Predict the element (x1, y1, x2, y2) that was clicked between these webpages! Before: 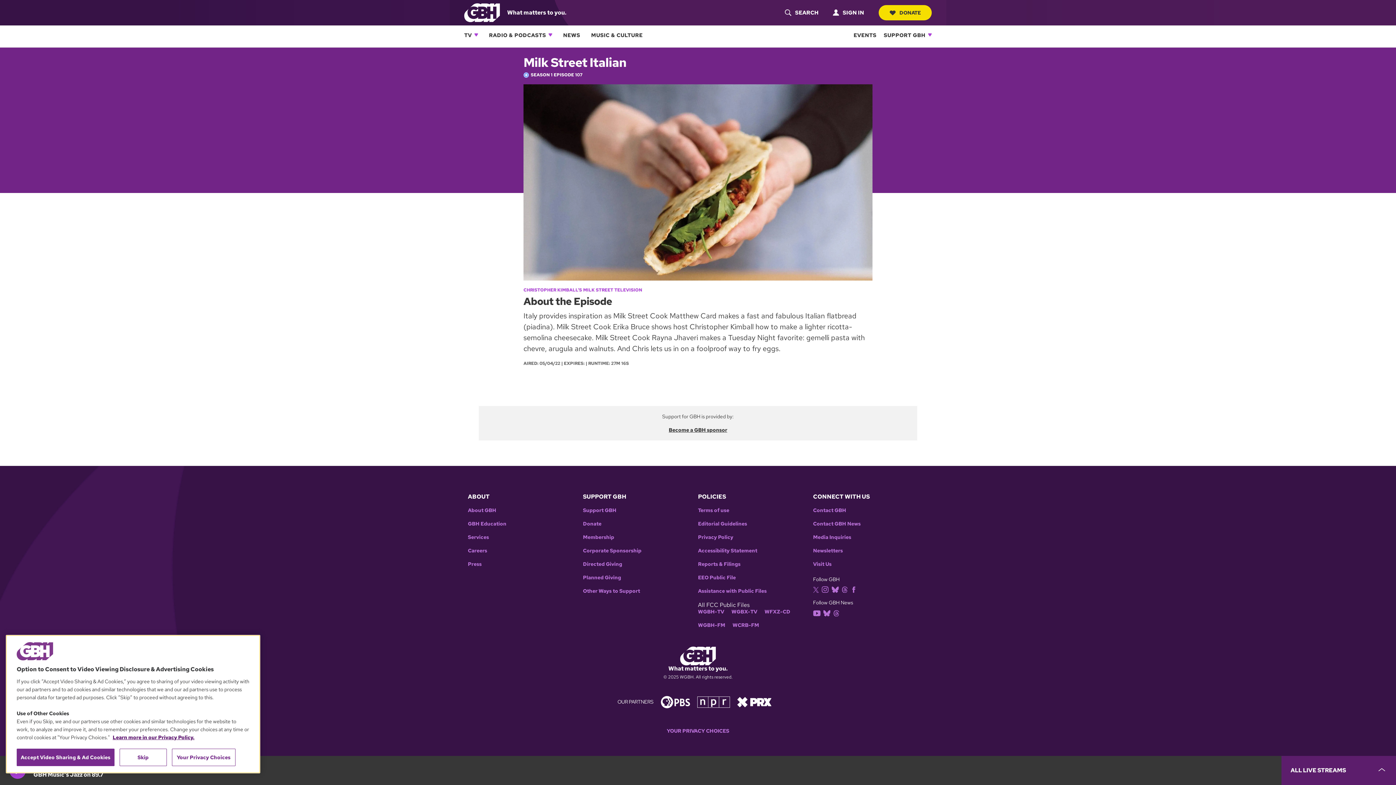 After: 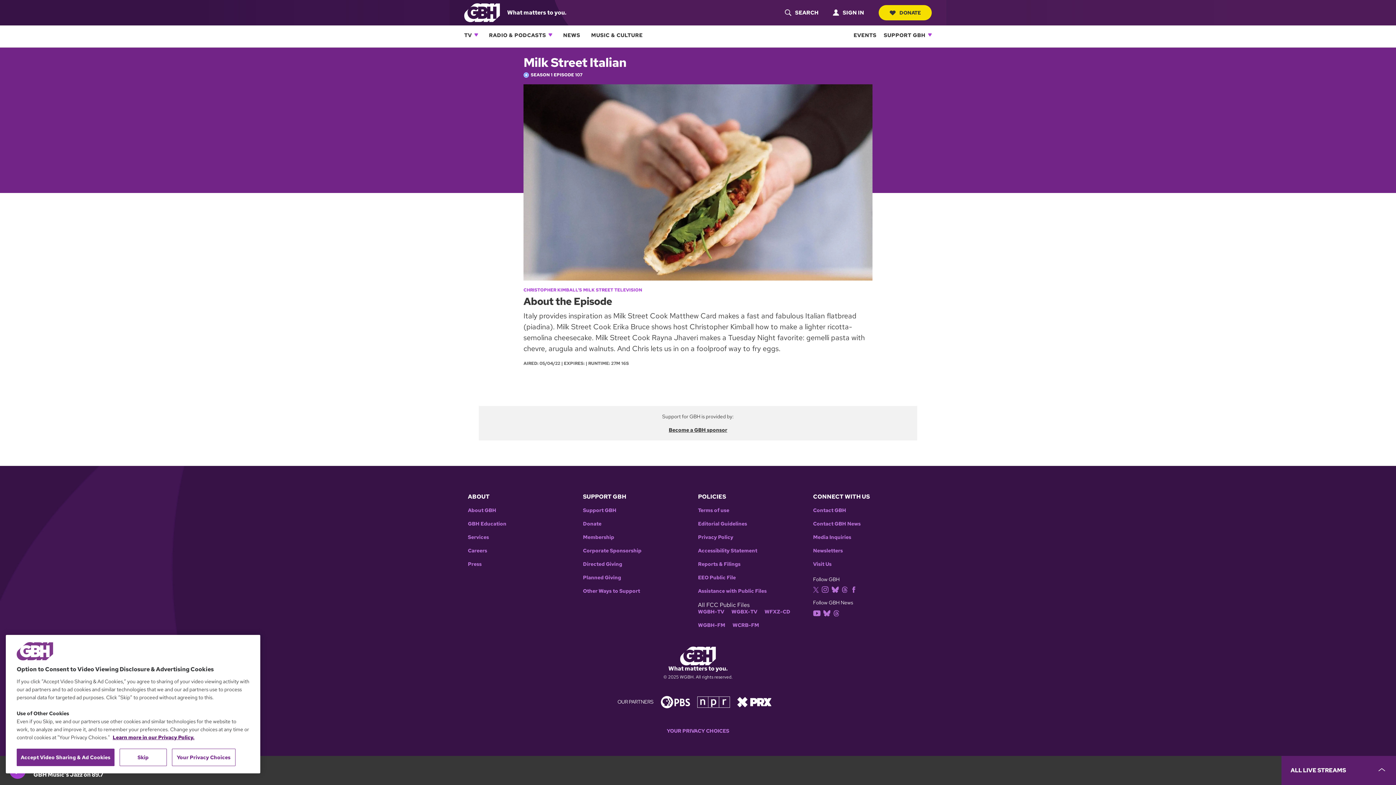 Action: bbox: (474, 33, 478, 36) label: Open Sub Navigation